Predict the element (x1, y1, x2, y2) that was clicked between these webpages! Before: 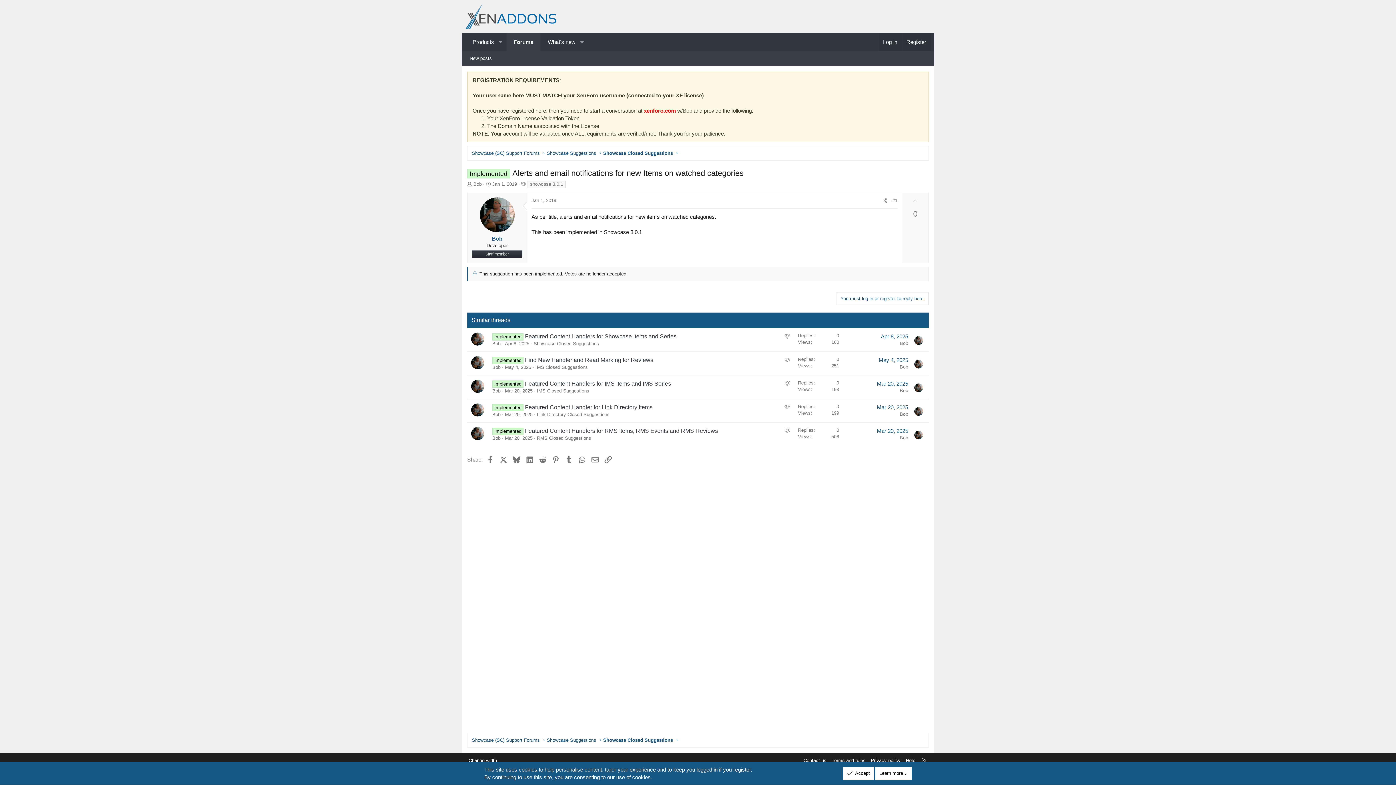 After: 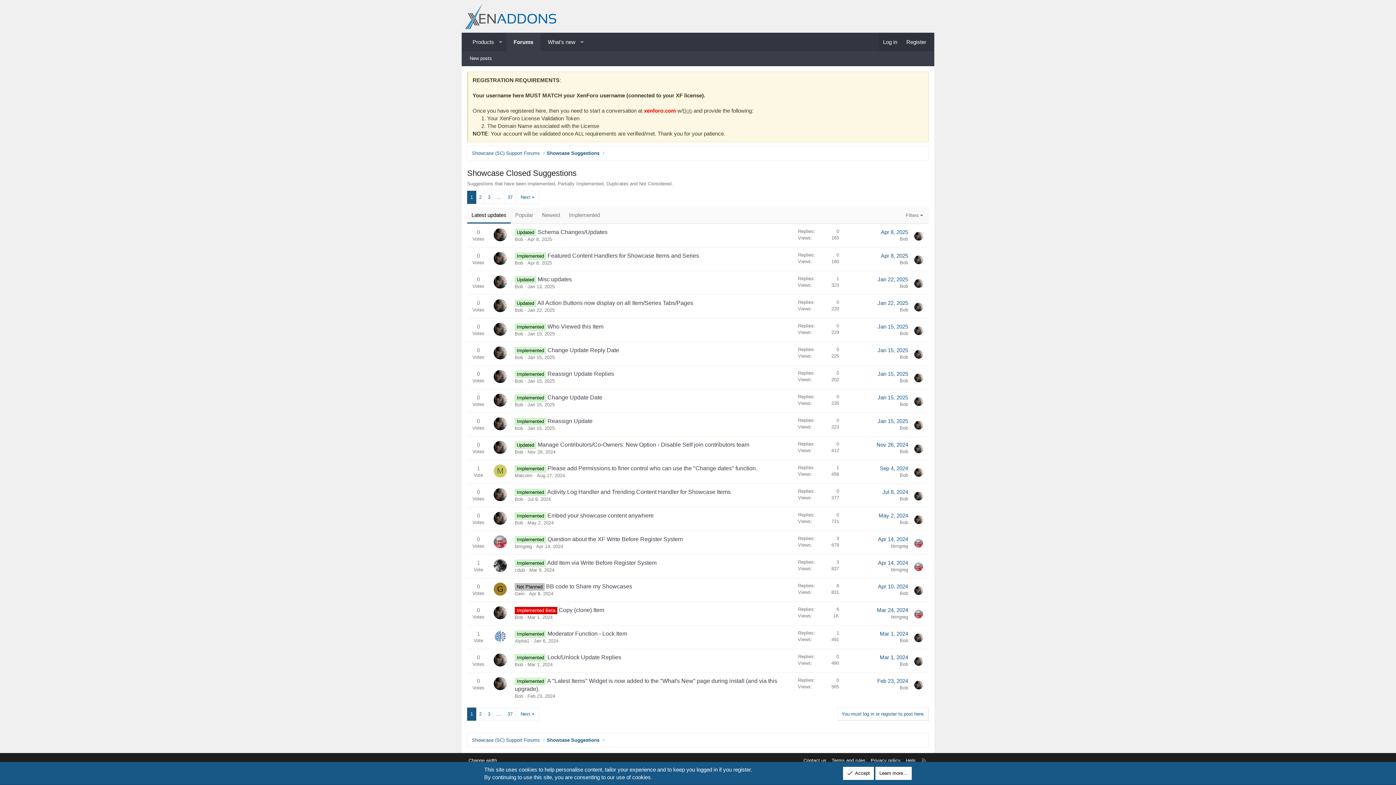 Action: label: Showcase Closed Suggestions bbox: (601, 148, 675, 157)